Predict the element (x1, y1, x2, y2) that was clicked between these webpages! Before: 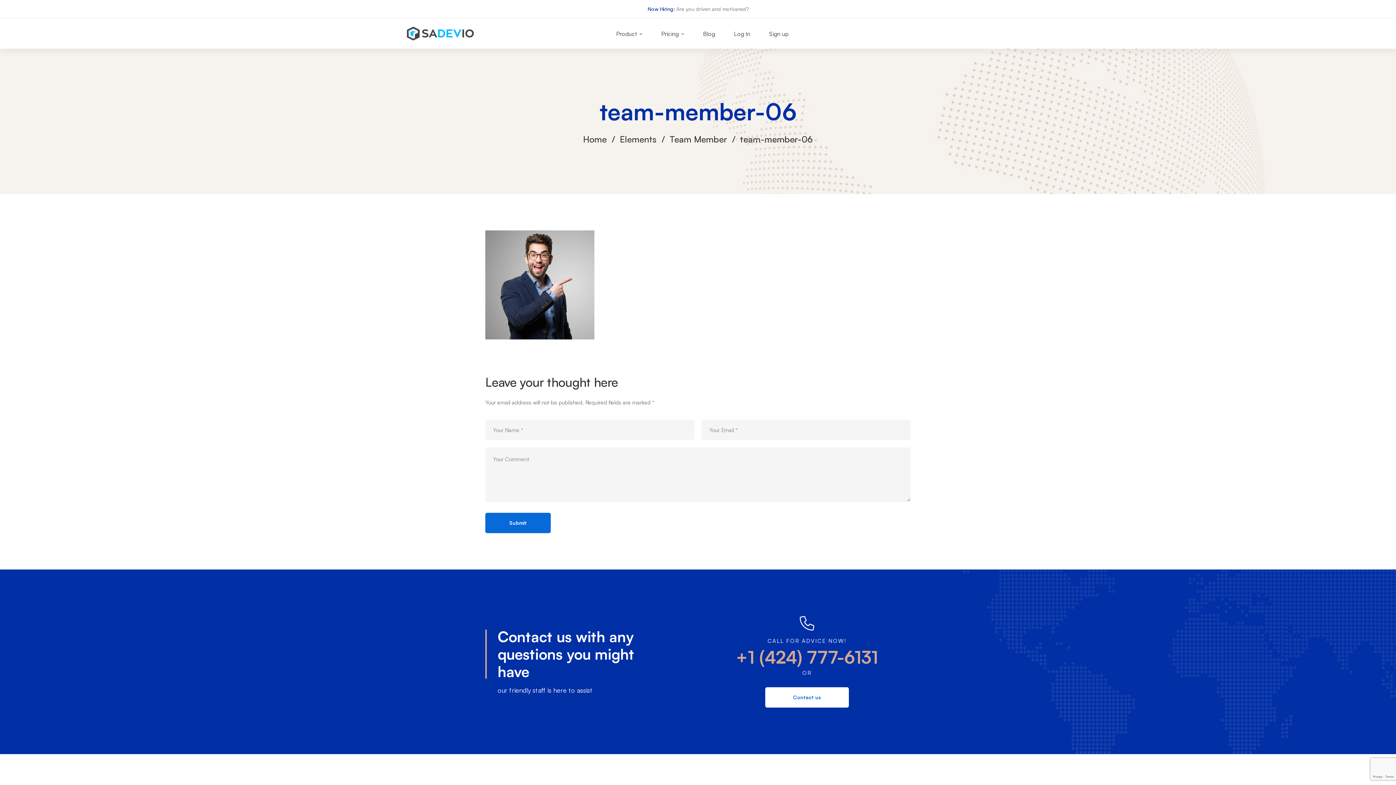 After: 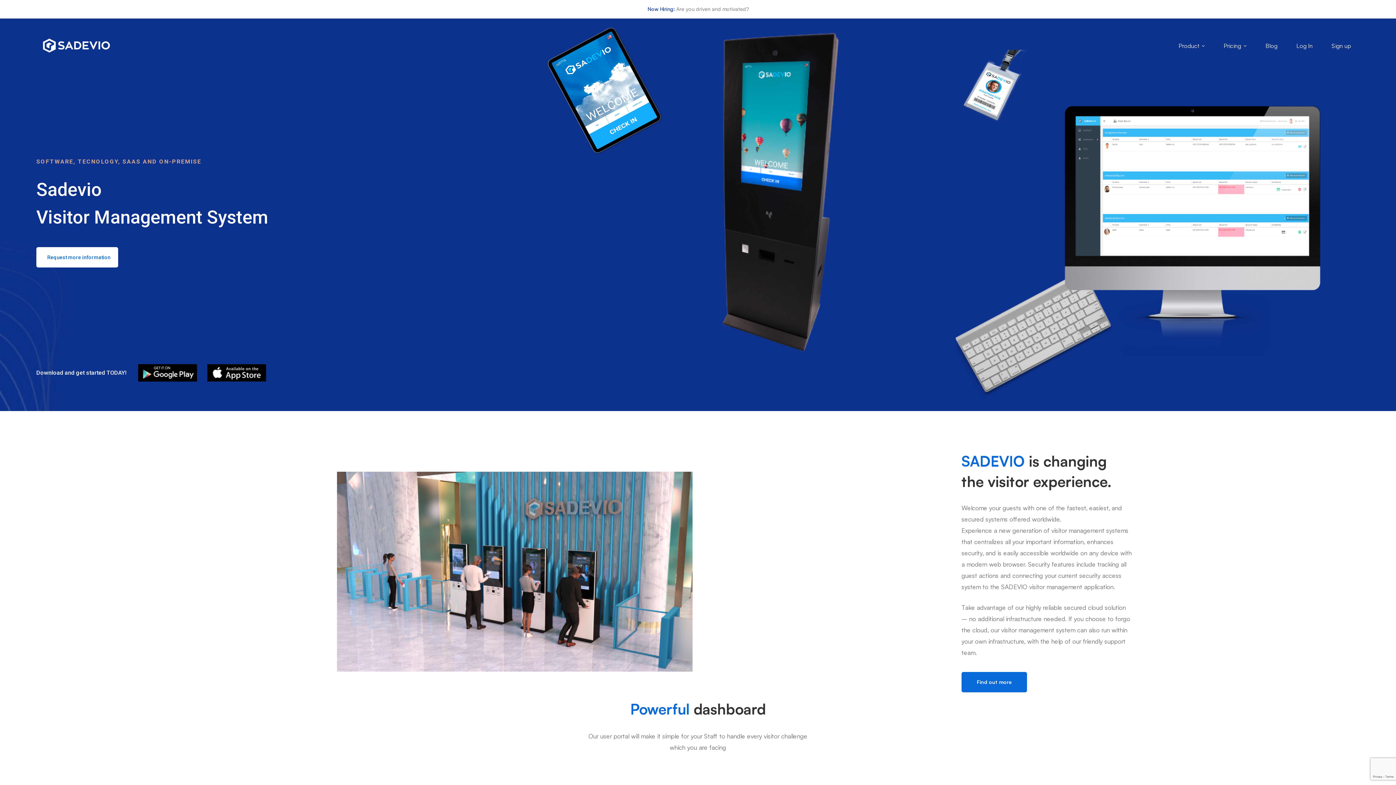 Action: label: Home bbox: (583, 133, 606, 144)